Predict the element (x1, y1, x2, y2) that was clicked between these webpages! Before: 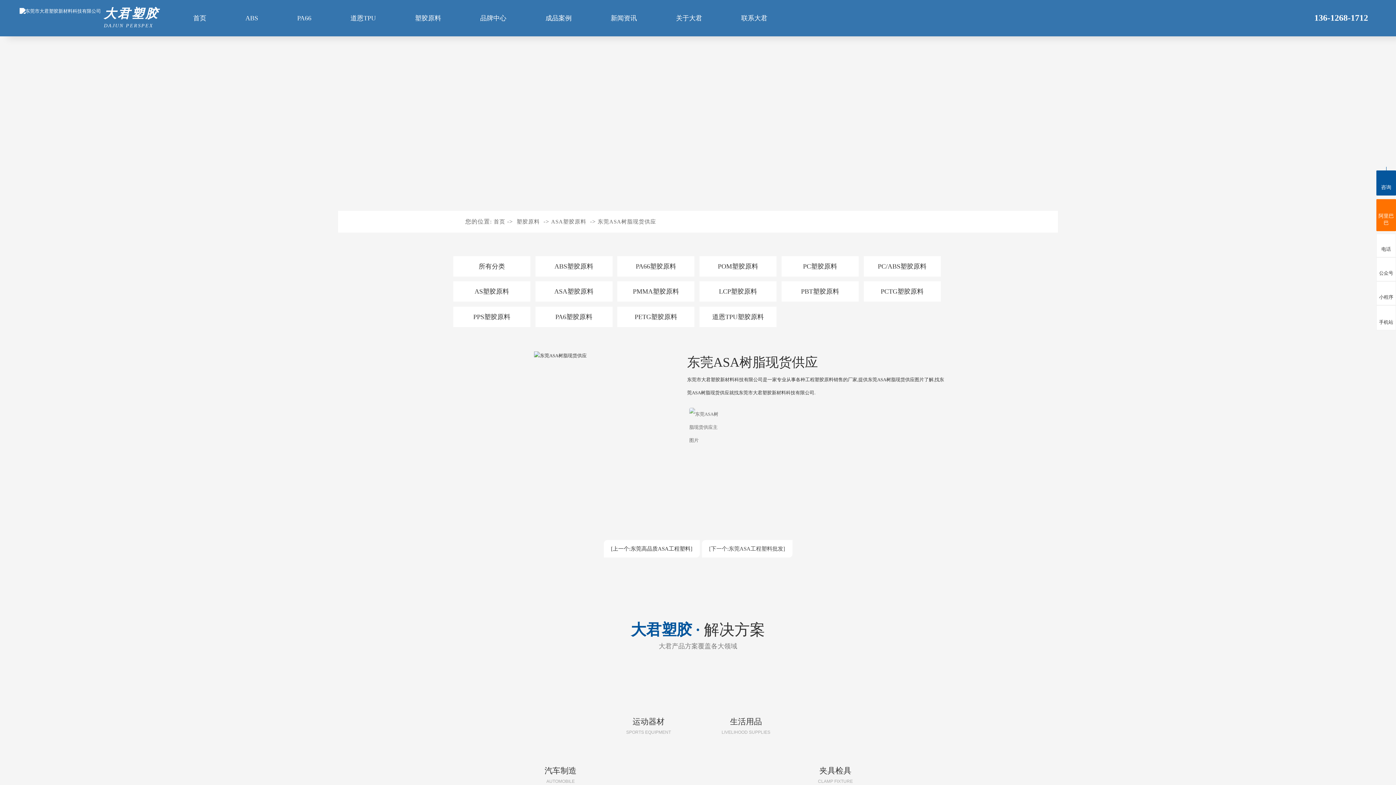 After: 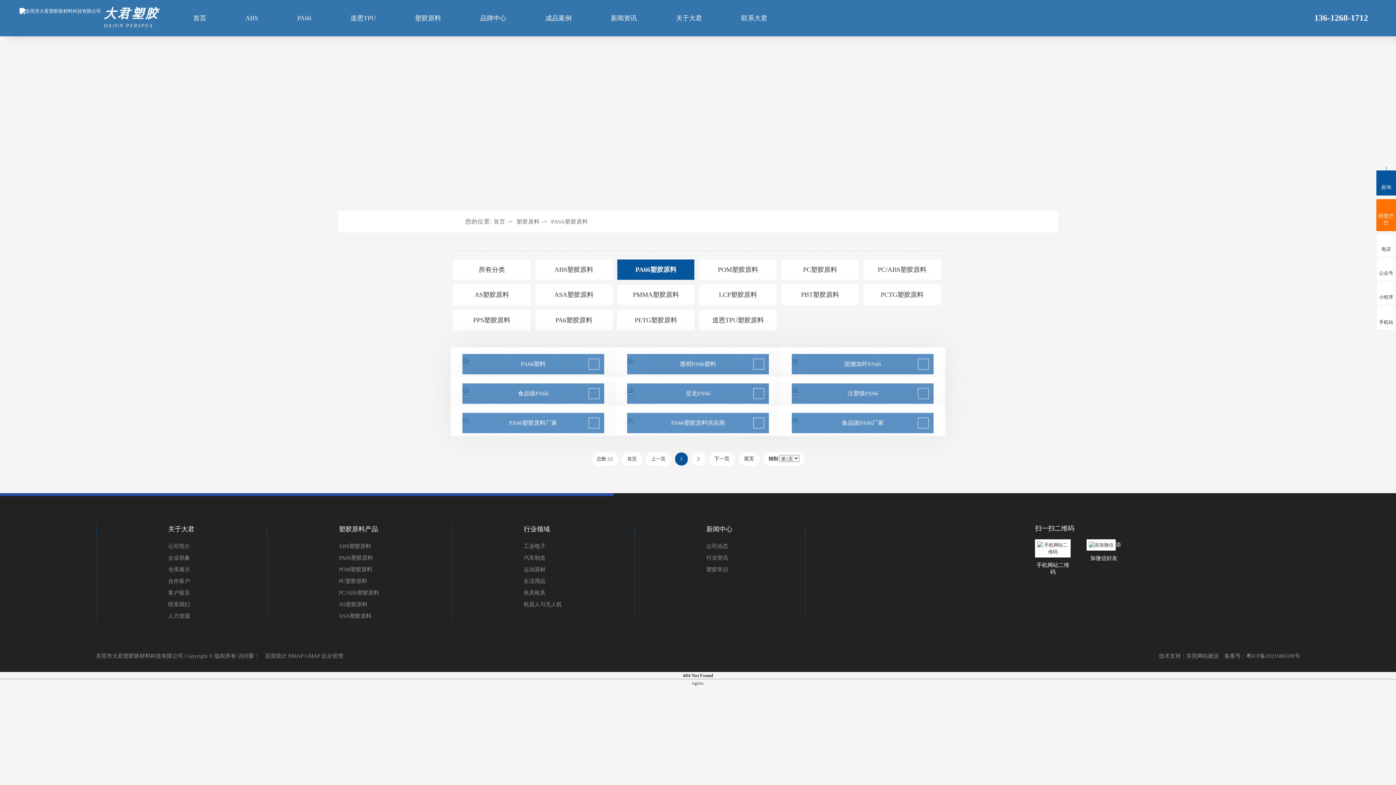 Action: bbox: (617, 256, 694, 276) label: PA66塑胶原料